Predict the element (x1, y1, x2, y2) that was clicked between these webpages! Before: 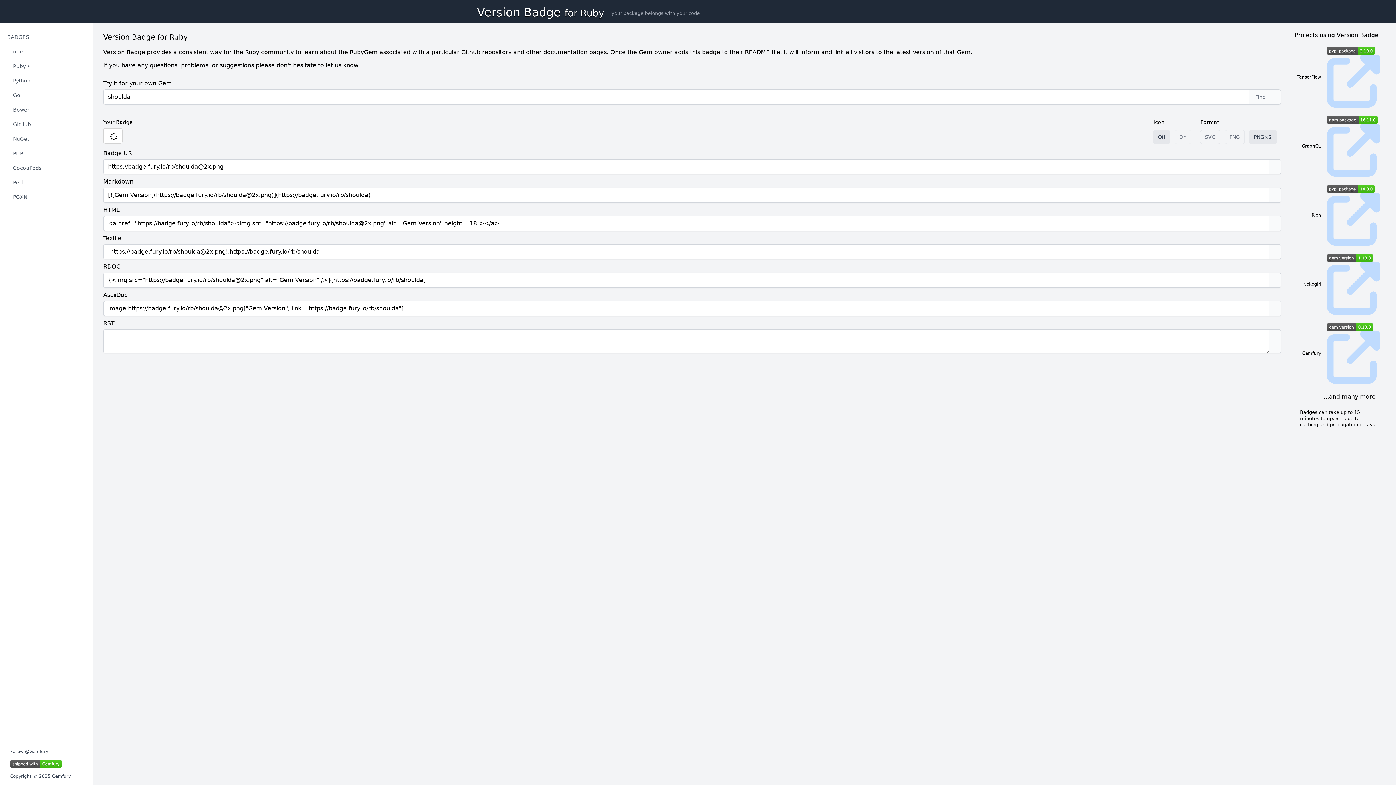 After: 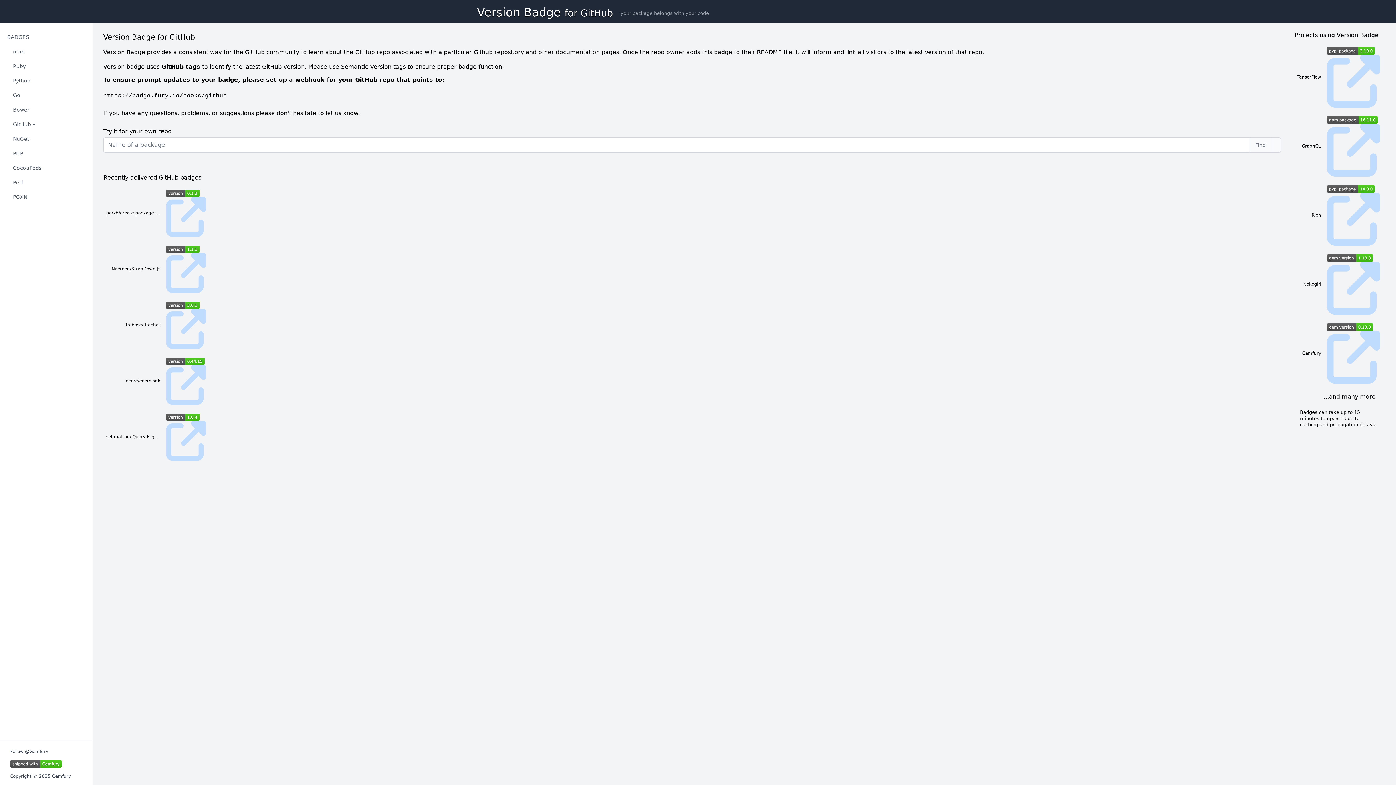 Action: bbox: (2, 117, 89, 130) label: Version Badge for GitHub